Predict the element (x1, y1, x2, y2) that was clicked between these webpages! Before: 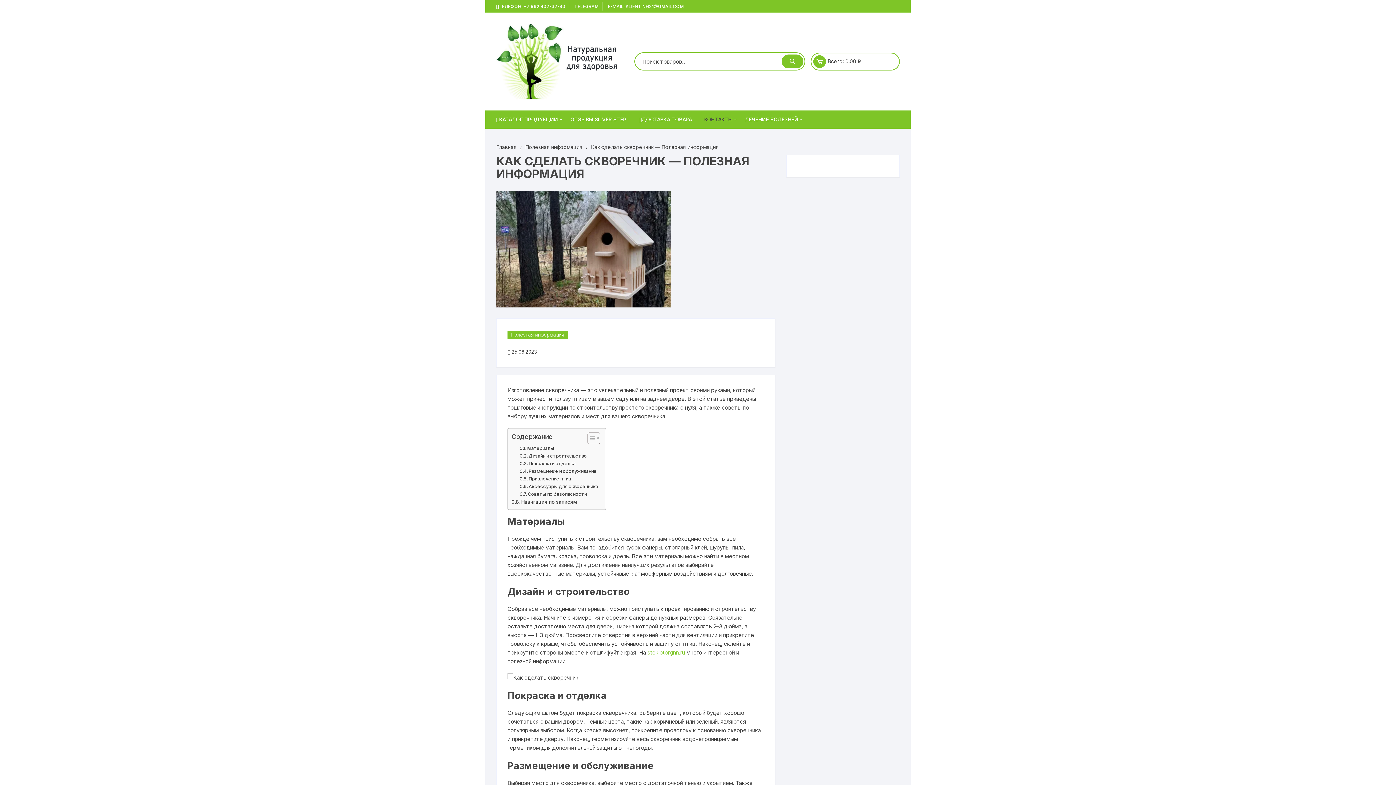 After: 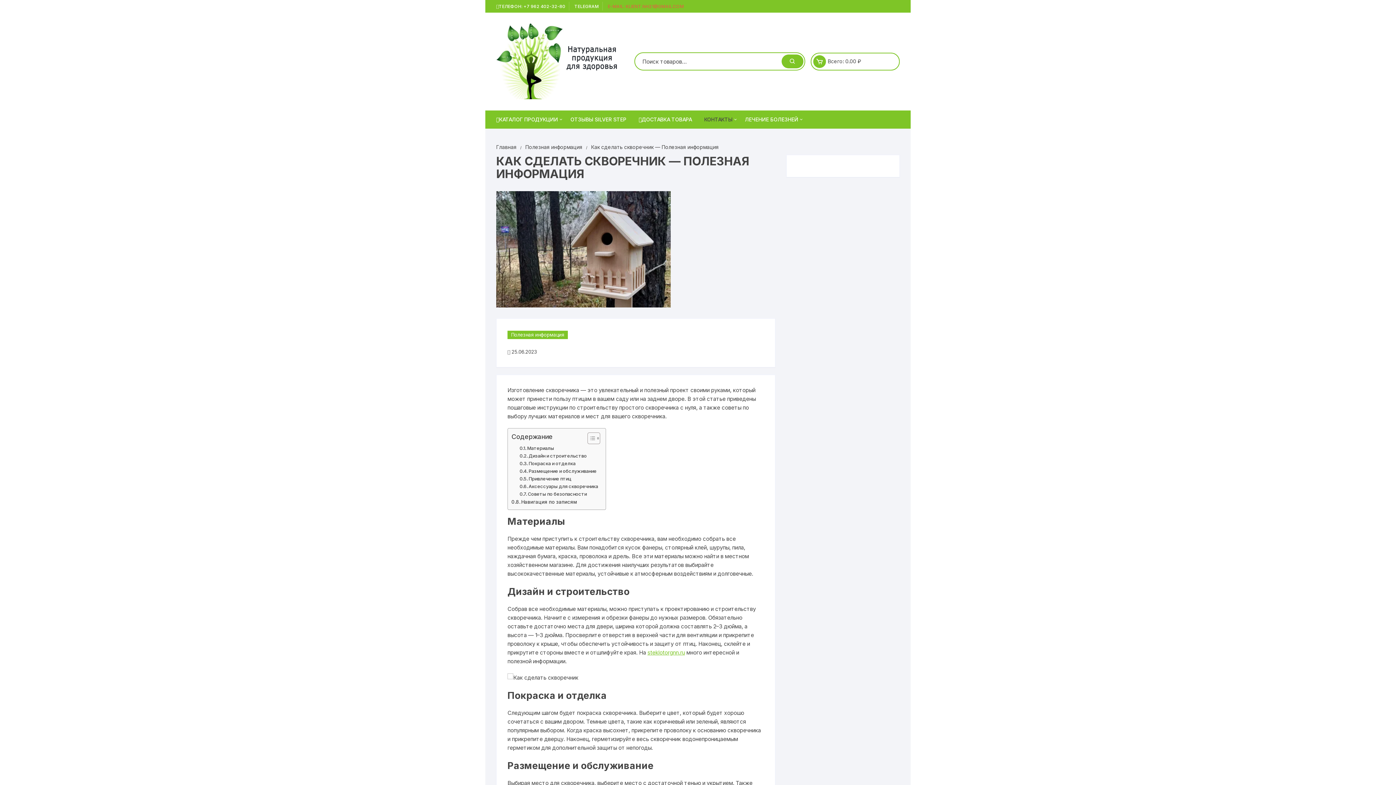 Action: label: E-MAIL: KLIENT.NH21@GMAIL.COM bbox: (608, 3, 684, 9)